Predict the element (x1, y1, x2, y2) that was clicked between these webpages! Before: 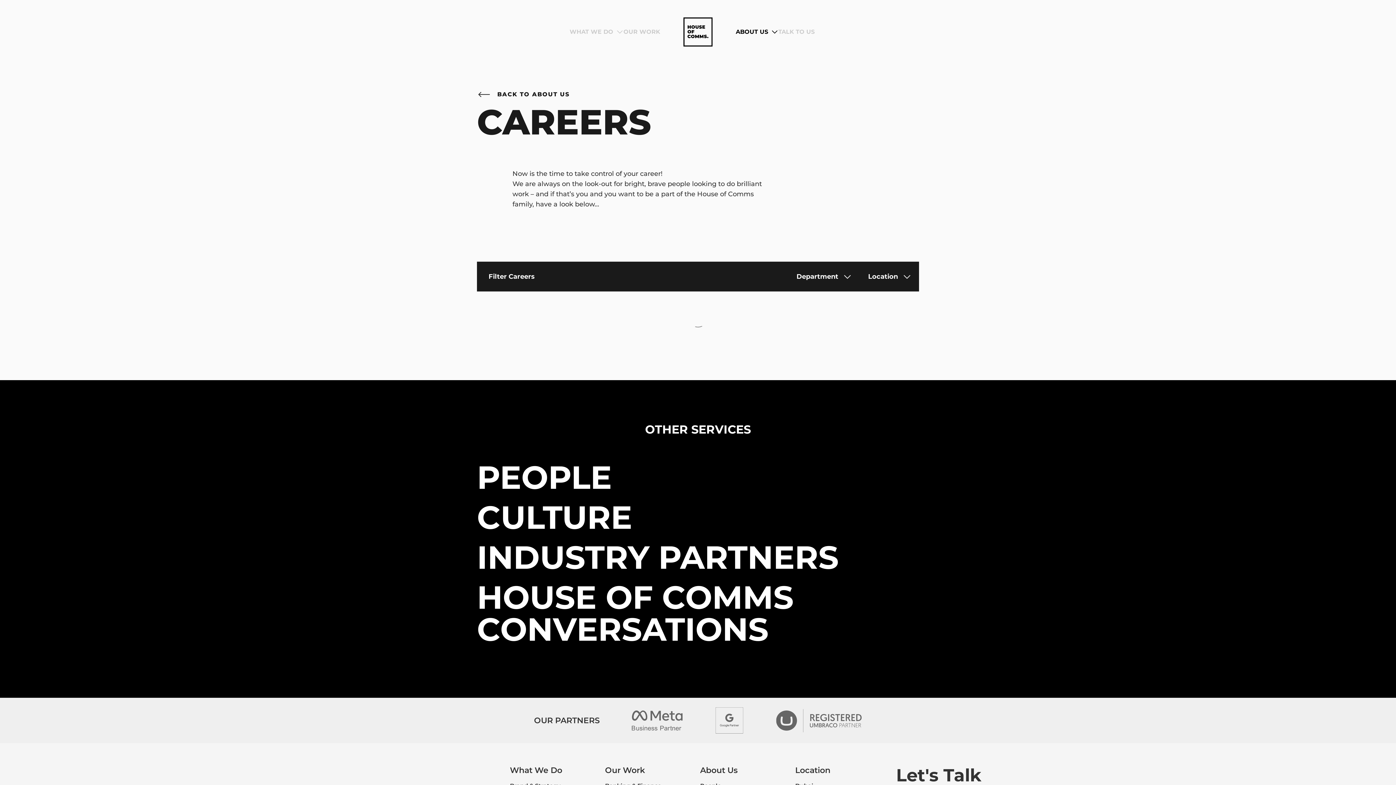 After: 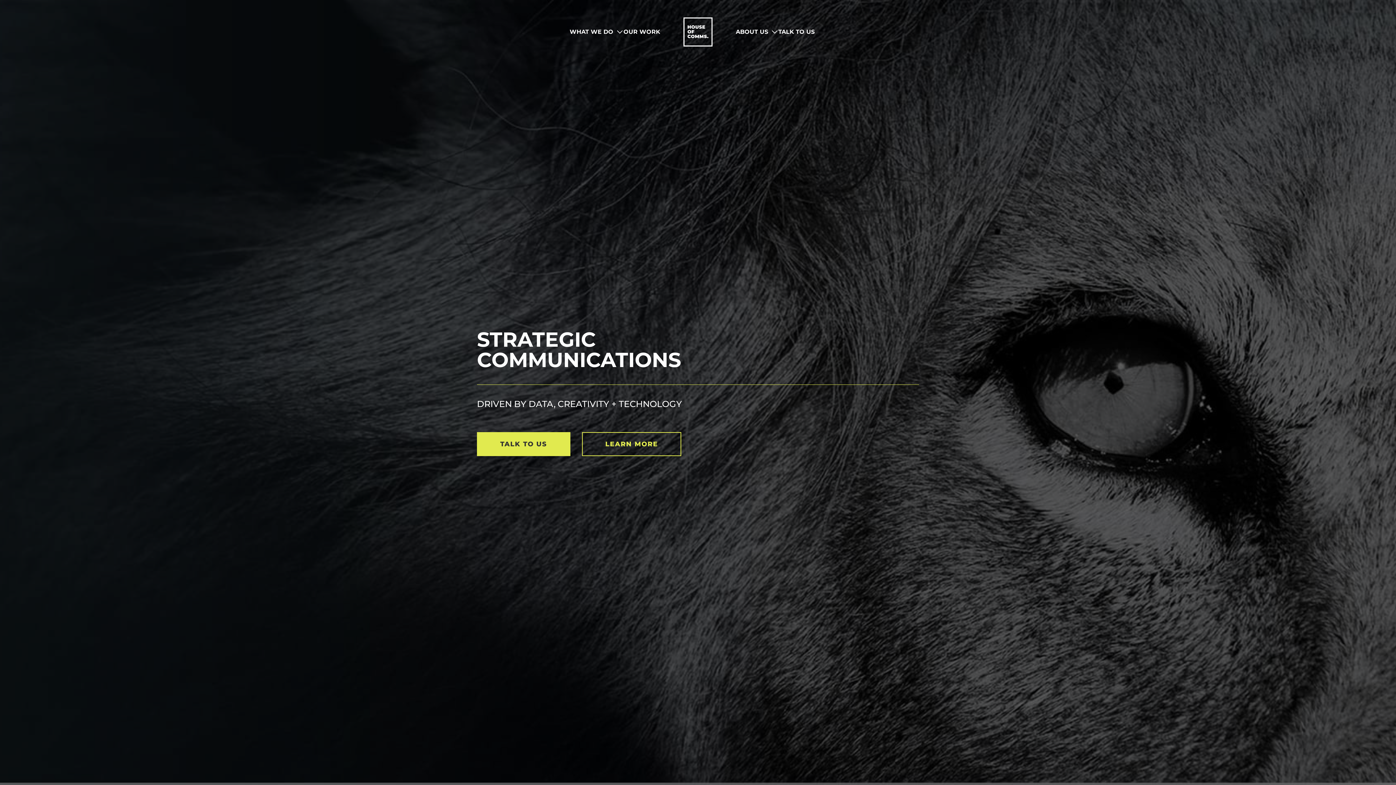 Action: bbox: (660, 17, 736, 46)